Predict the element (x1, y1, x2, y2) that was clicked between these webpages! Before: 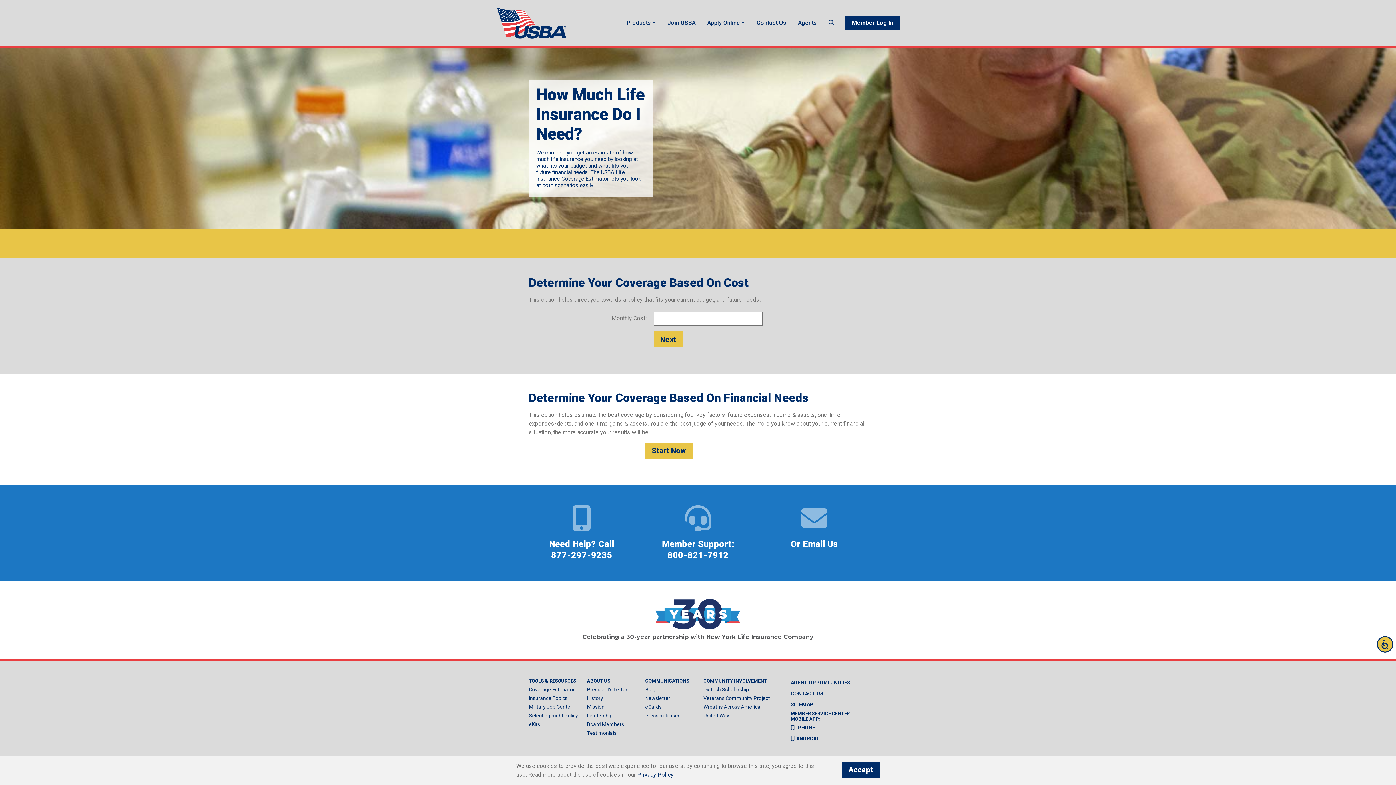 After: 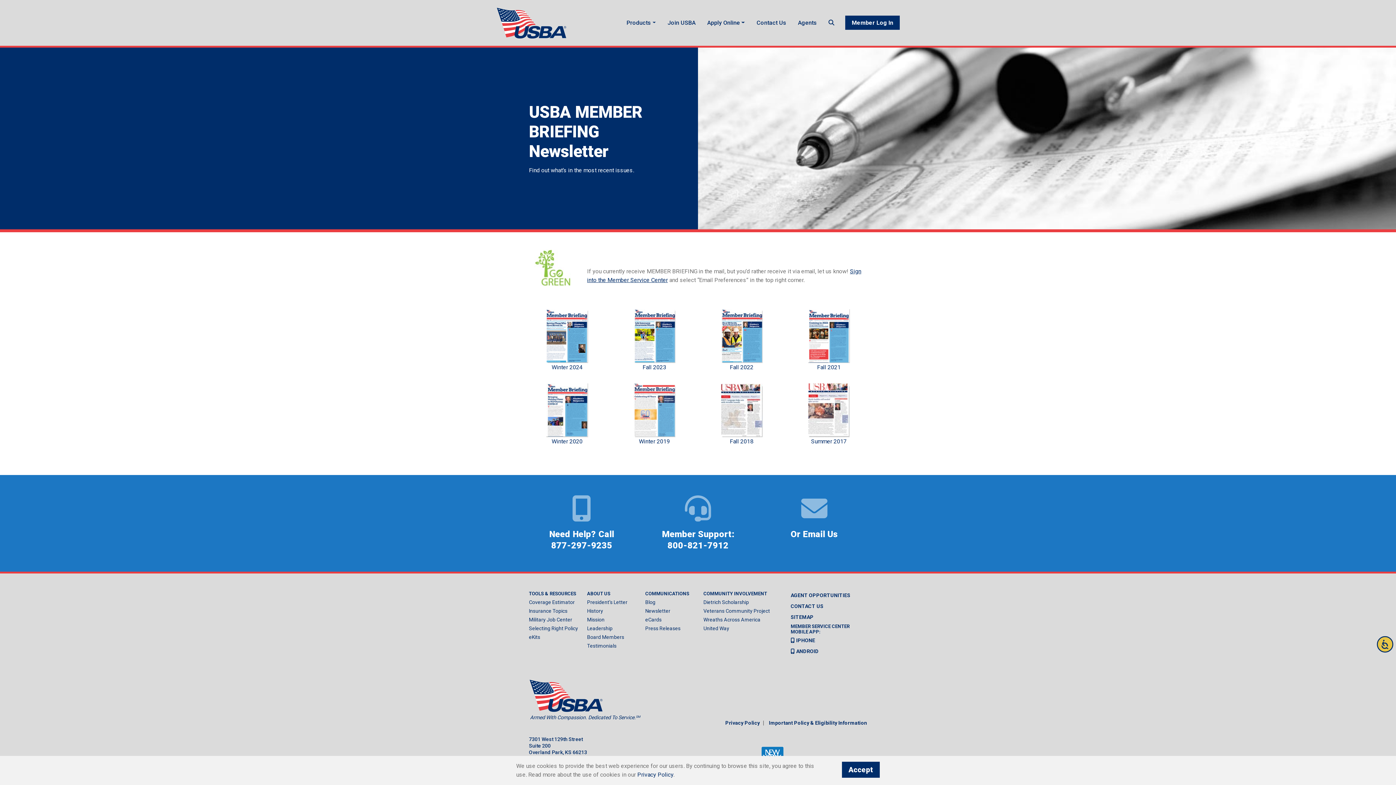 Action: bbox: (645, 695, 670, 701) label: Newsletter